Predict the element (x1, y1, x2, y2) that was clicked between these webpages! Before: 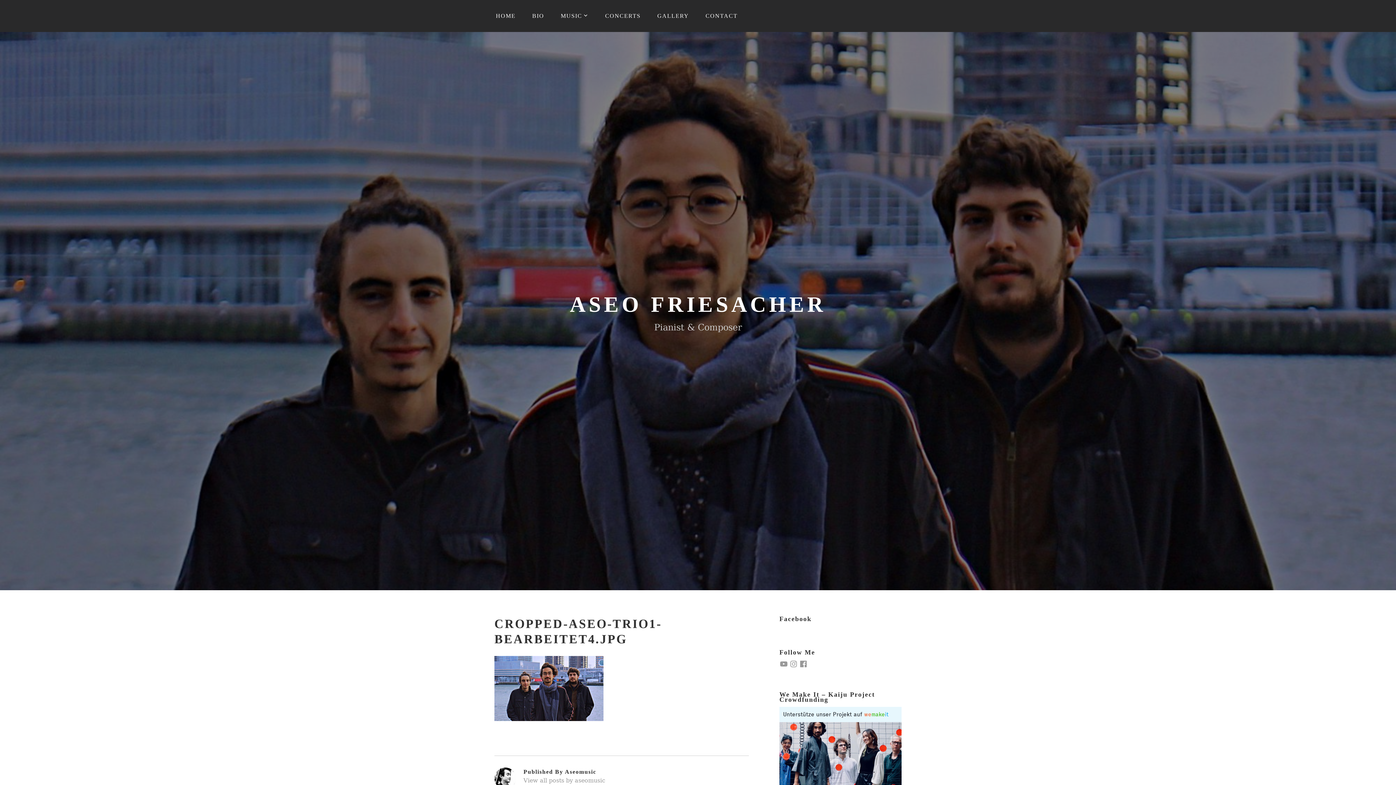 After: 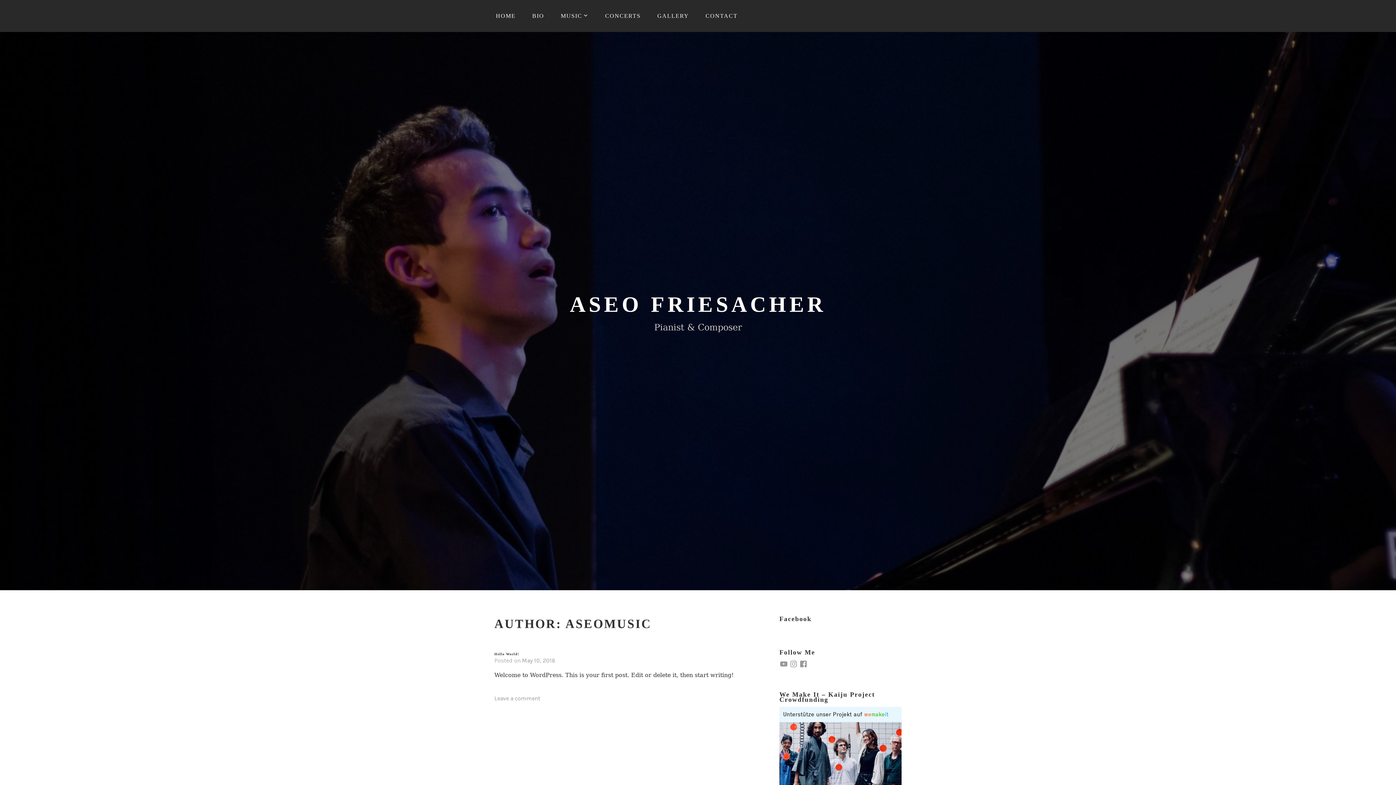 Action: bbox: (523, 777, 605, 785) label: View all posts by aseomusic